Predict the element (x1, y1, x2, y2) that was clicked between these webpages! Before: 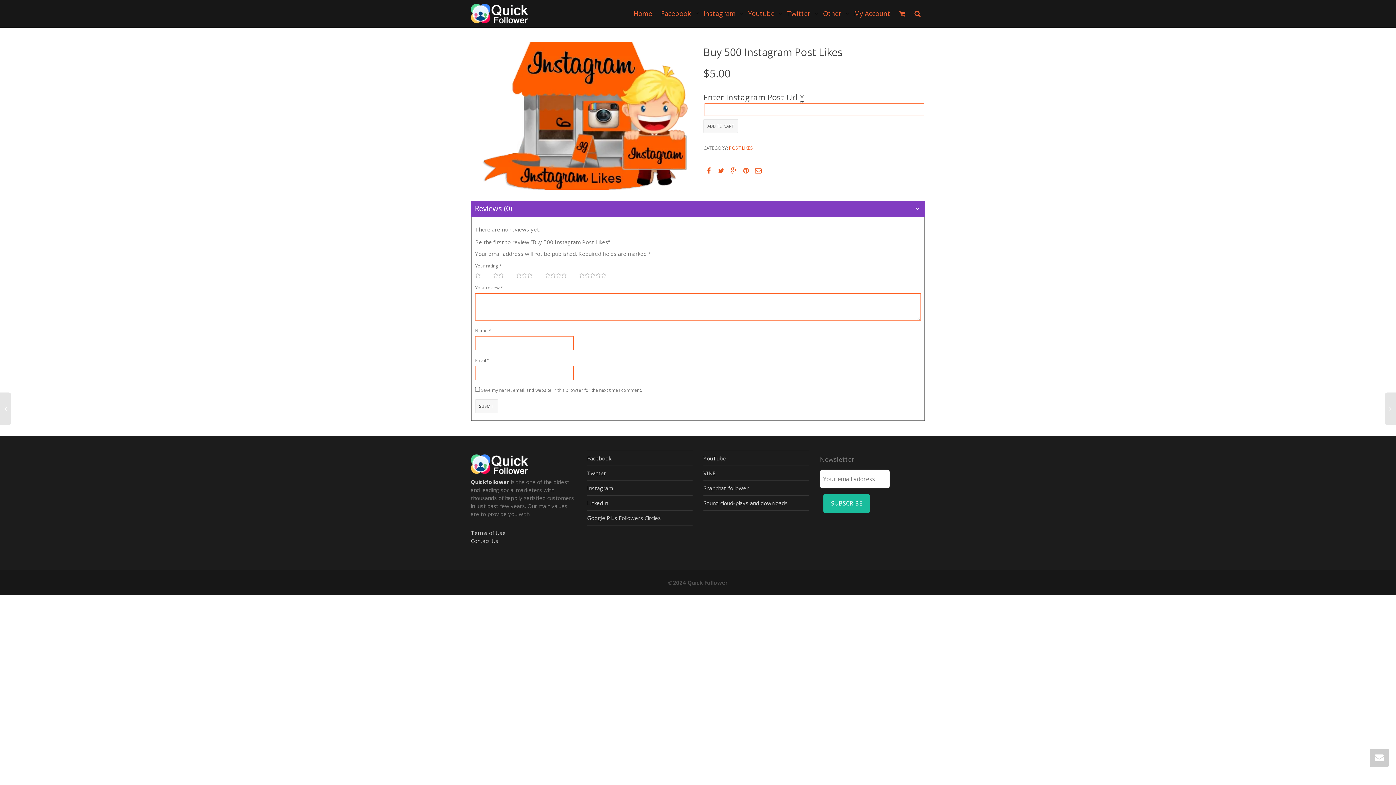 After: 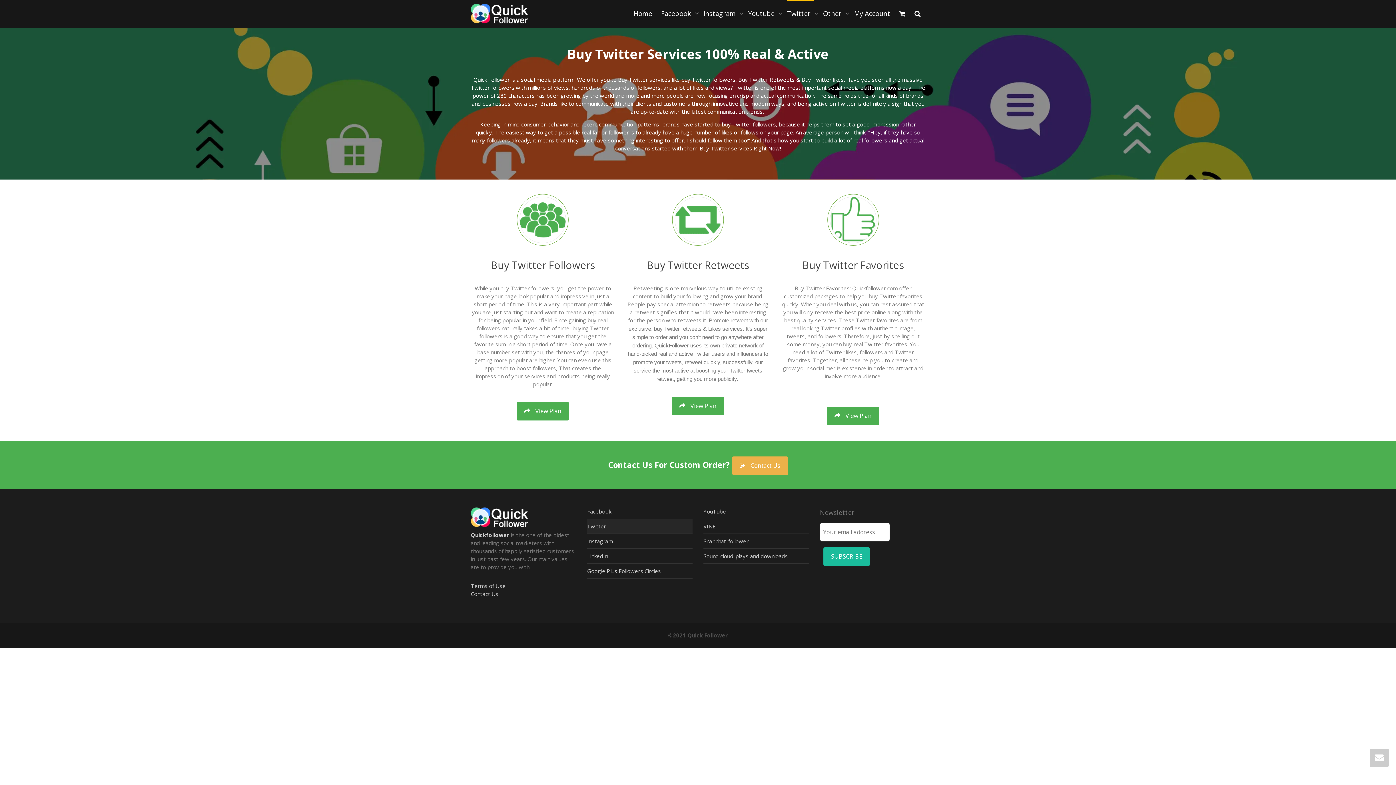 Action: bbox: (787, 0, 814, 27) label: Twitter 